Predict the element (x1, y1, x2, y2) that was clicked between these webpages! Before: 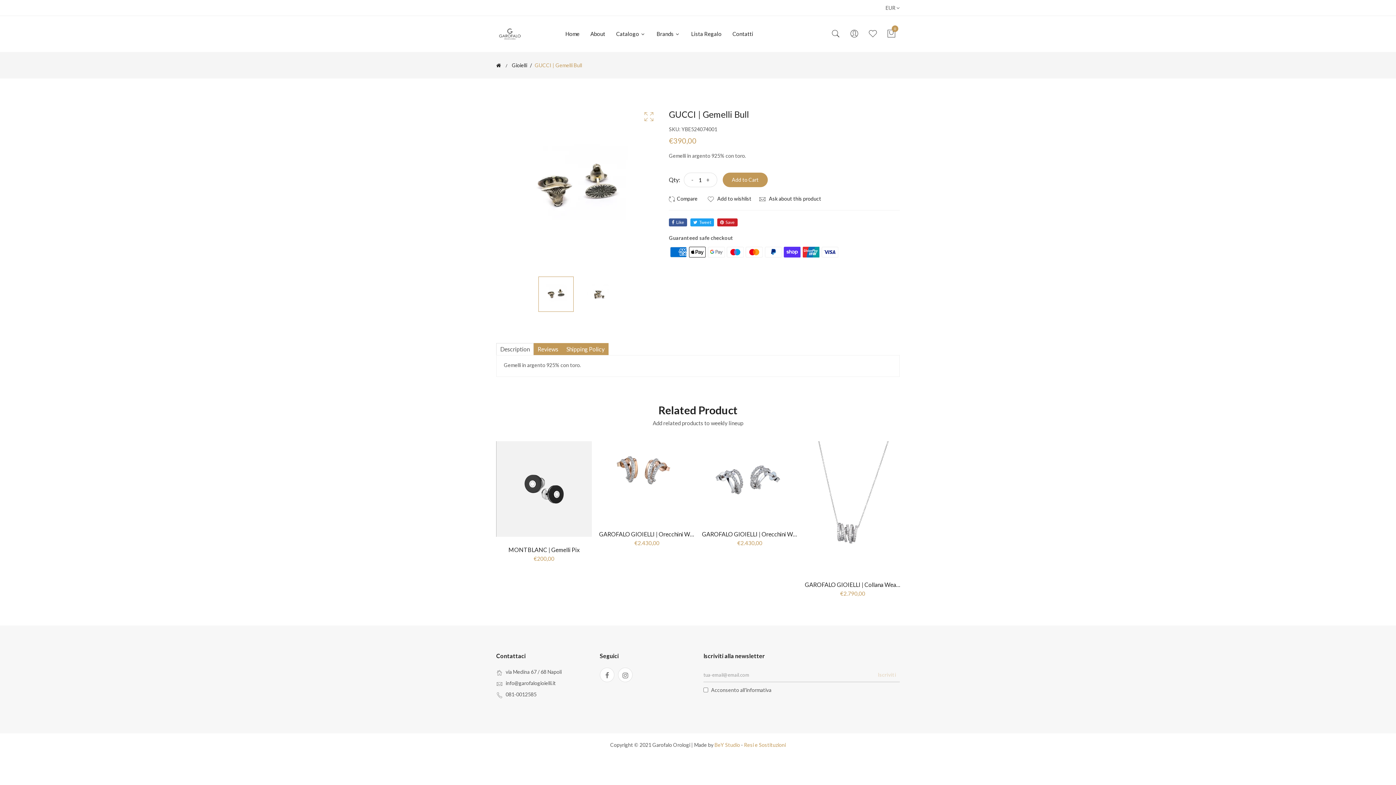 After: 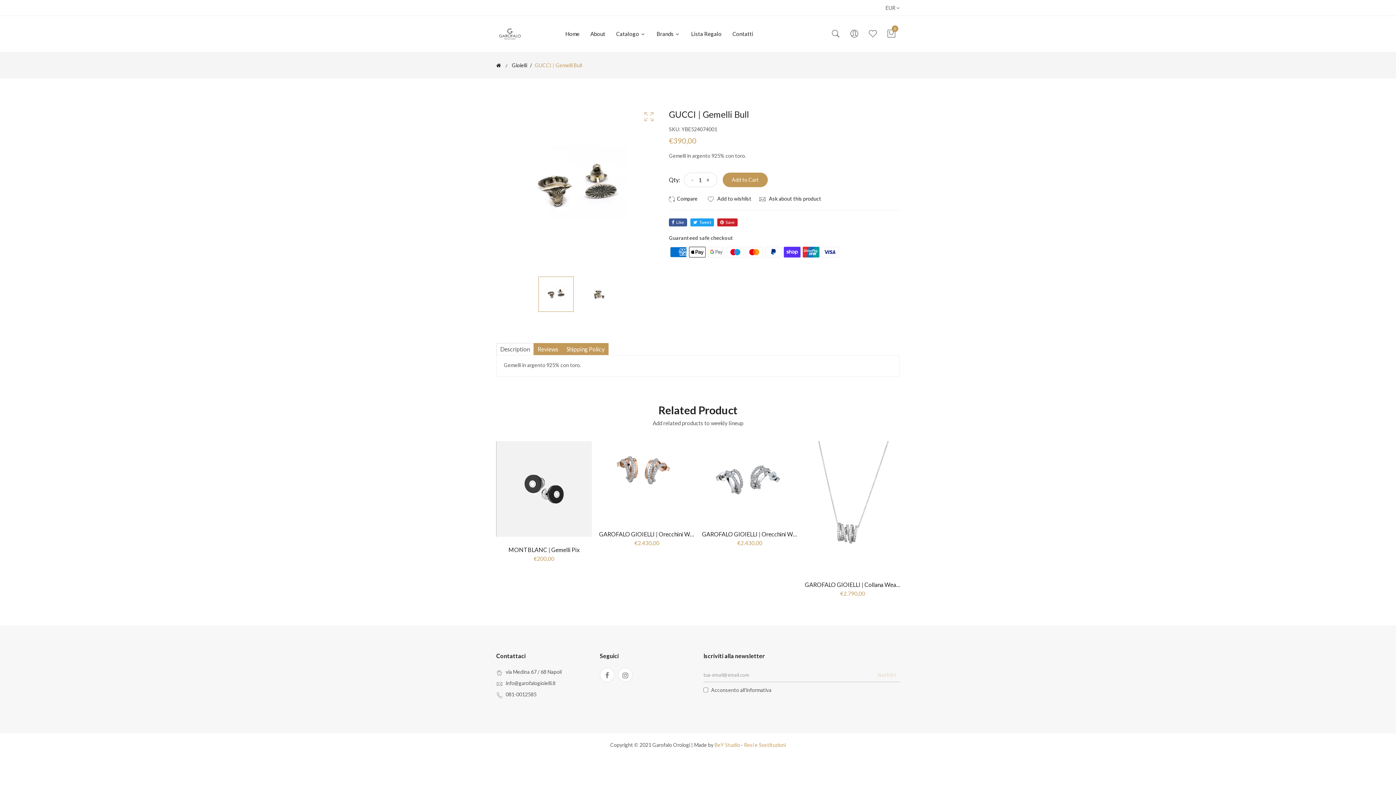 Action: bbox: (496, 343, 533, 355) label: Description